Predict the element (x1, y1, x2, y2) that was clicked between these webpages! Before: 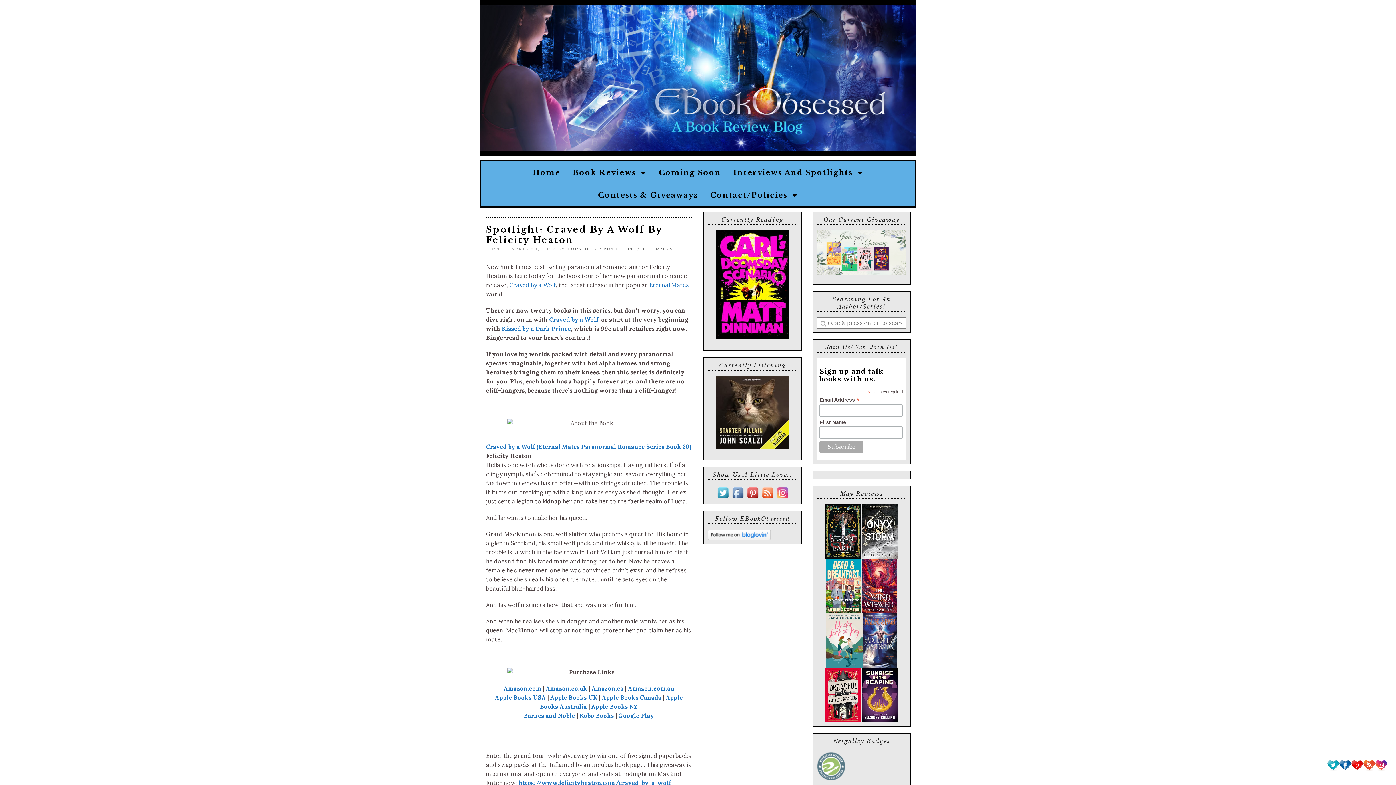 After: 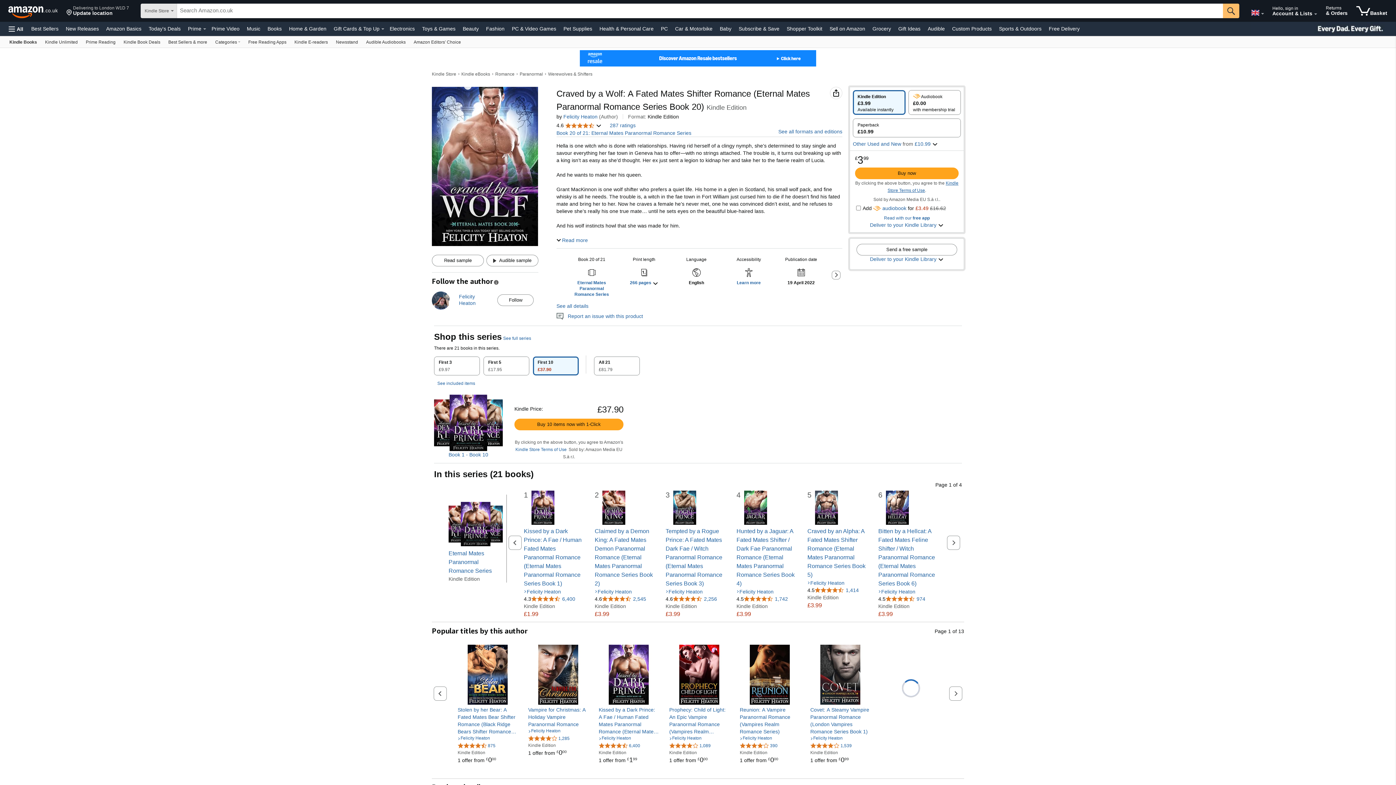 Action: bbox: (546, 685, 587, 692) label: Amazon.co.uk